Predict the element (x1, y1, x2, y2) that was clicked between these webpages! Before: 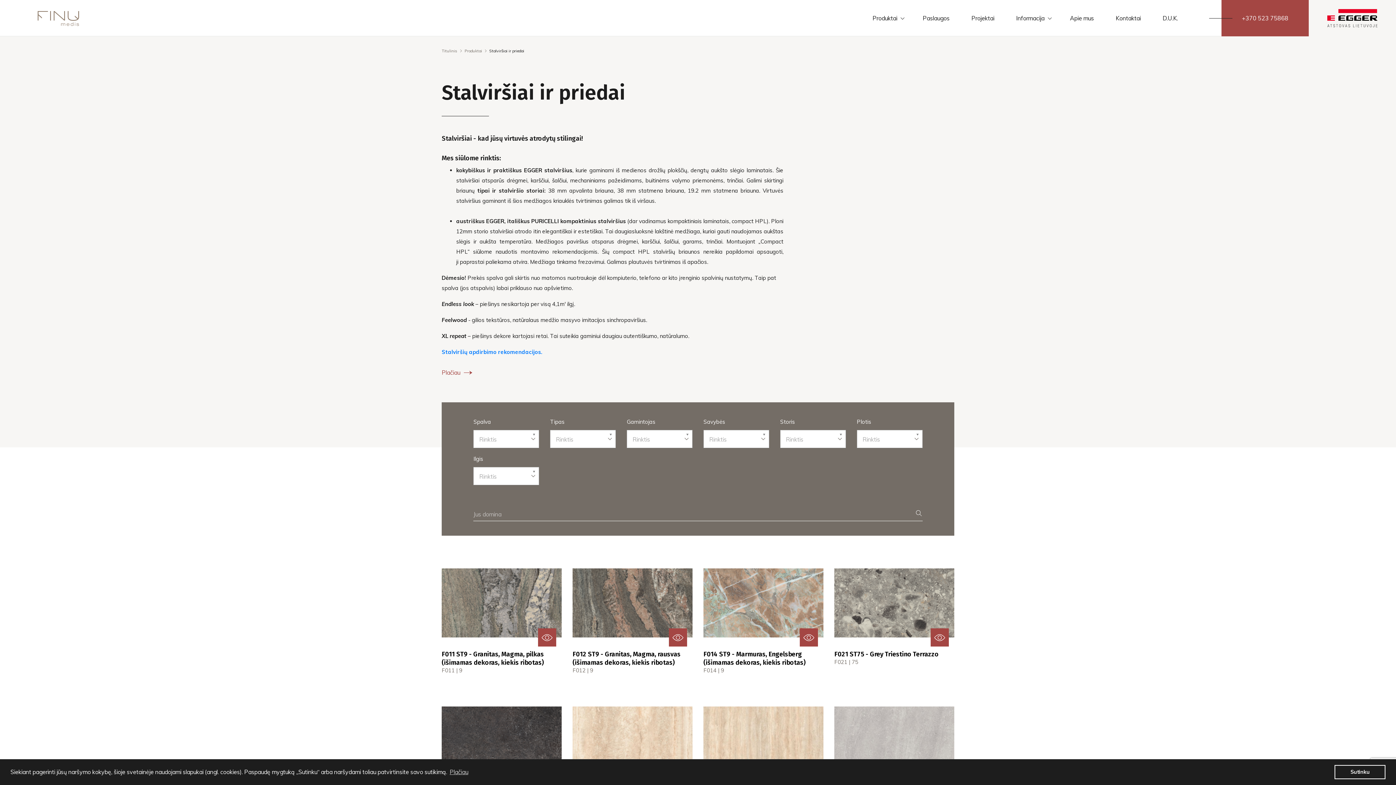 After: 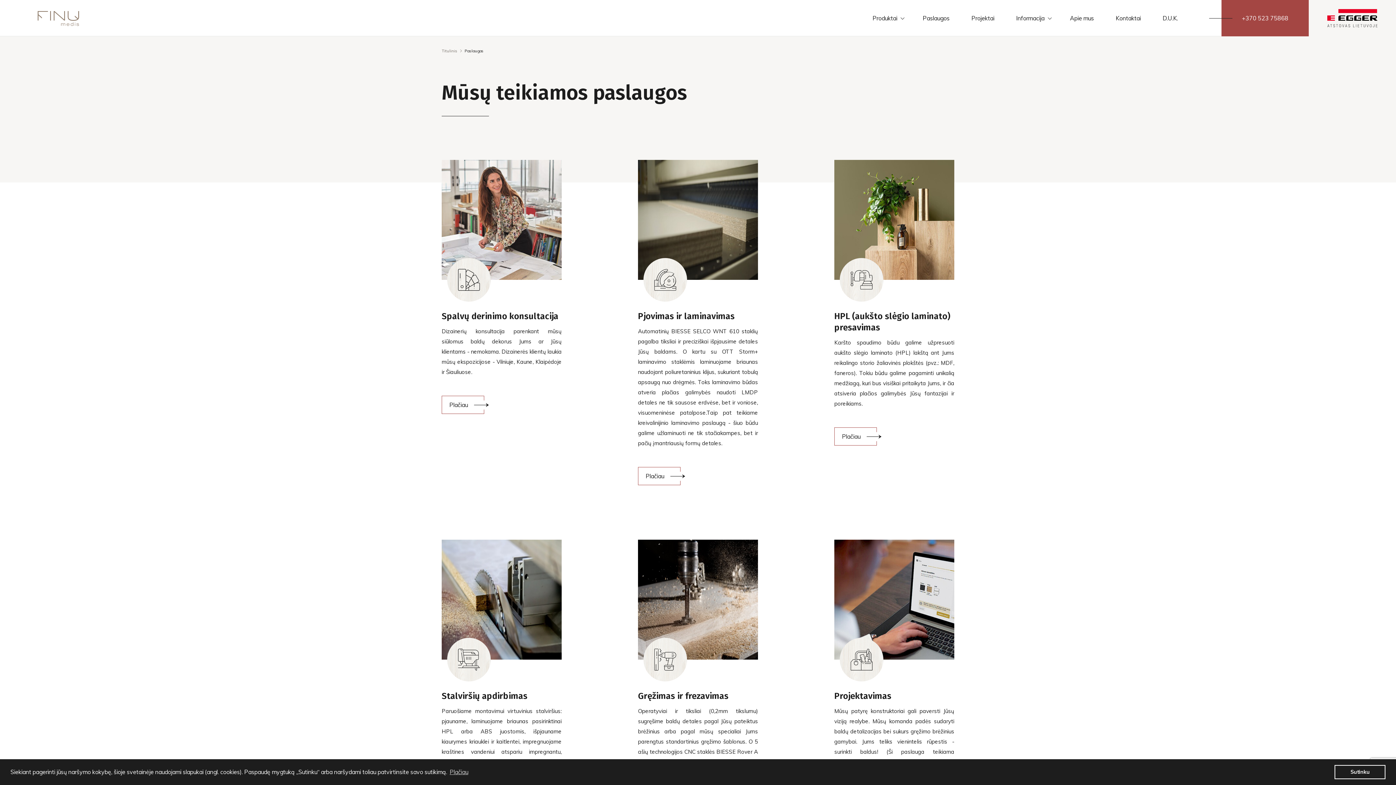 Action: label: Paslaugos bbox: (922, 0, 949, 36)